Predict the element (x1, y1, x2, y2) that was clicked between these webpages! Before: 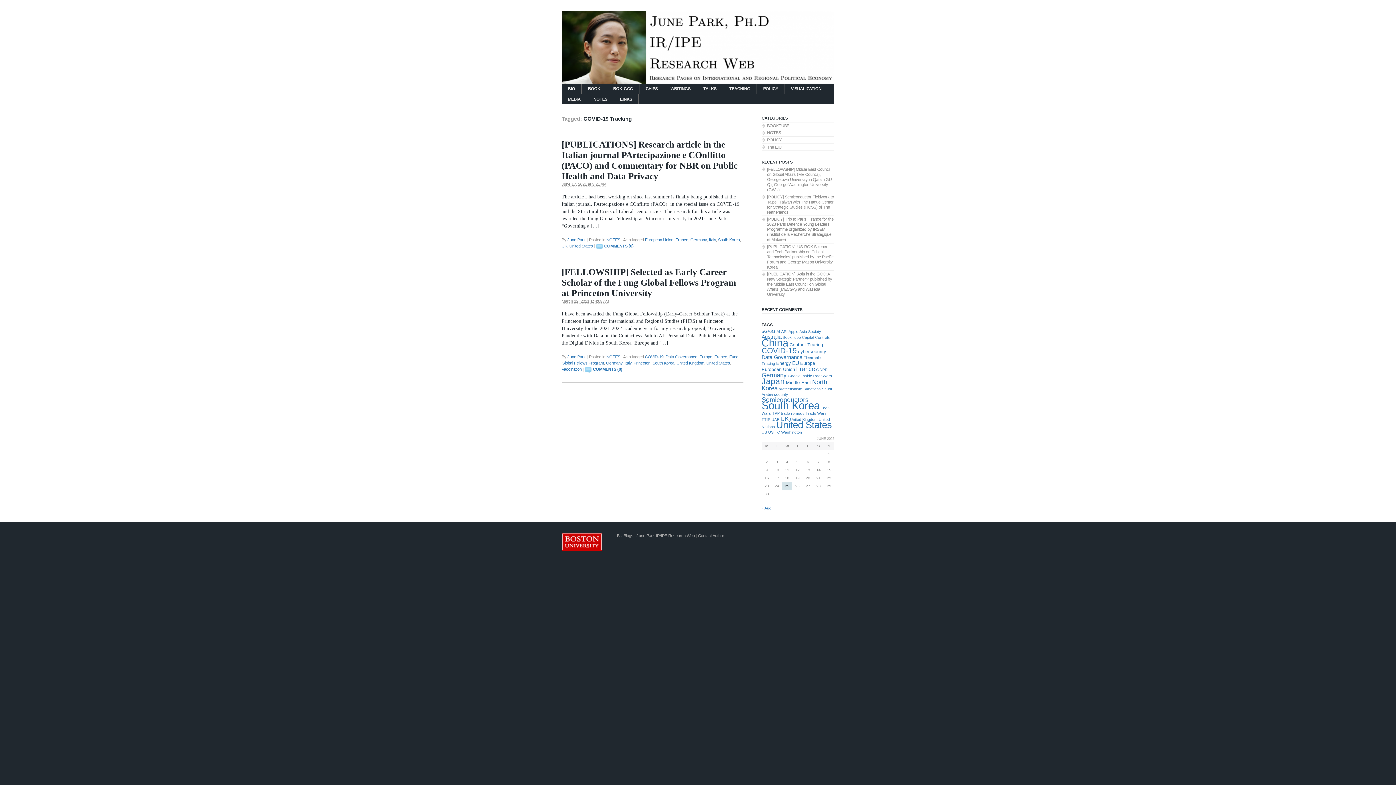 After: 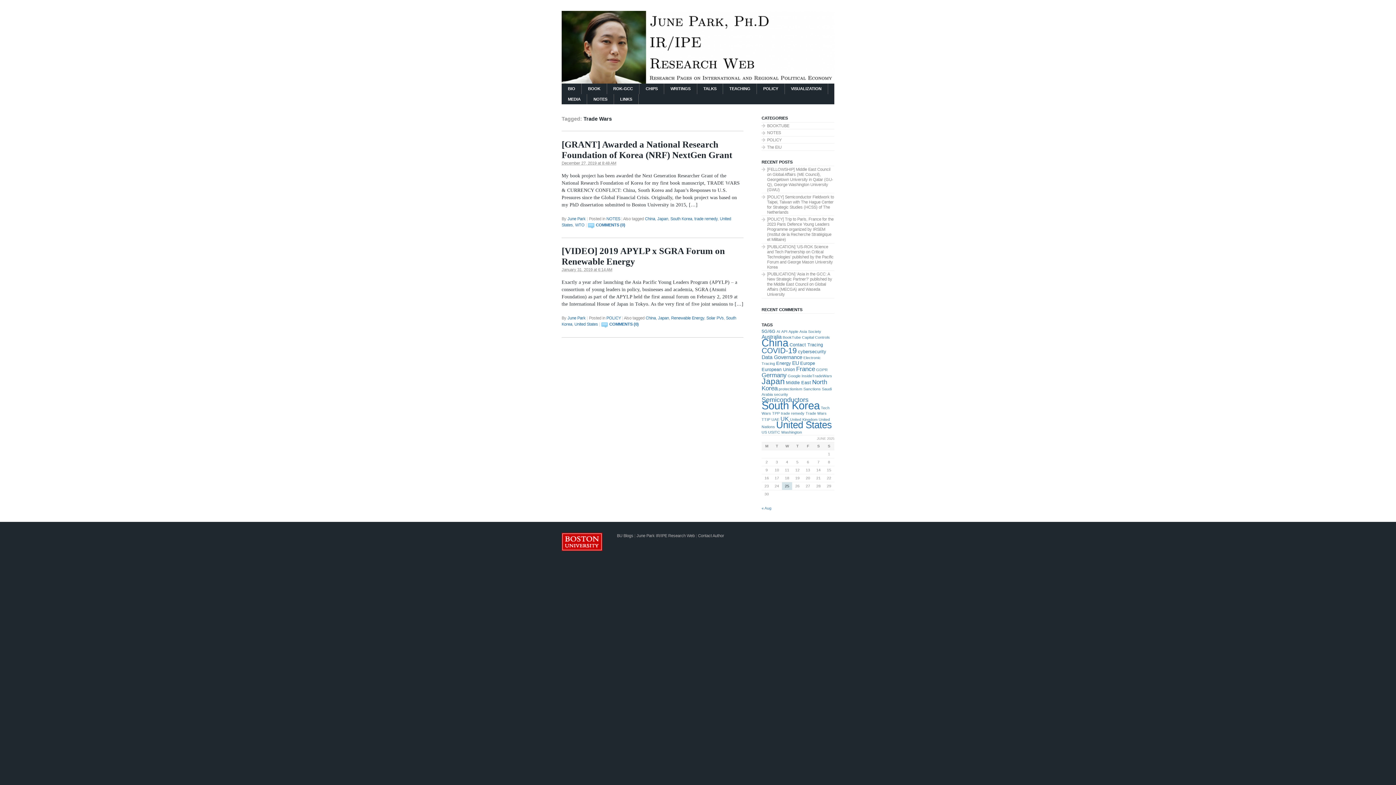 Action: bbox: (805, 411, 826, 415) label: Trade Wars (2 items)